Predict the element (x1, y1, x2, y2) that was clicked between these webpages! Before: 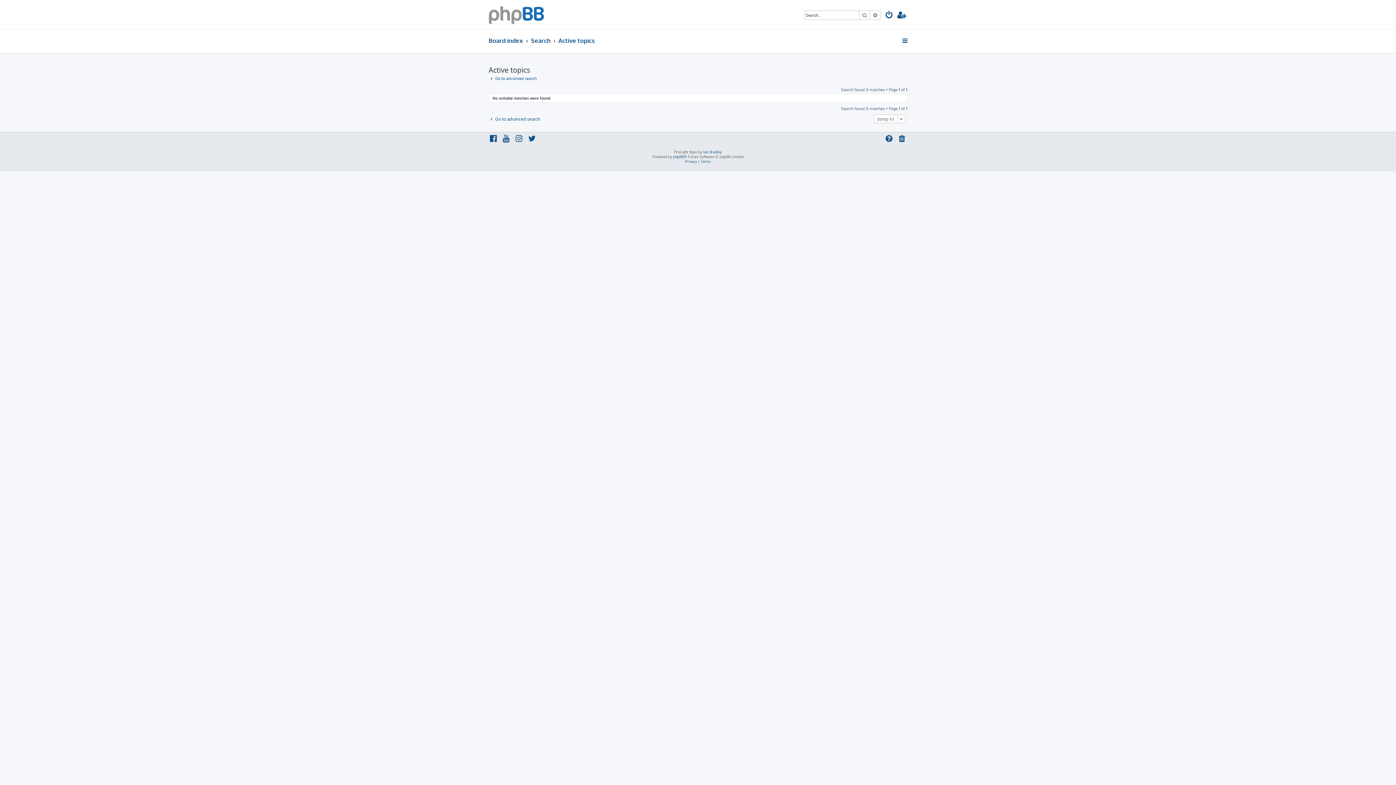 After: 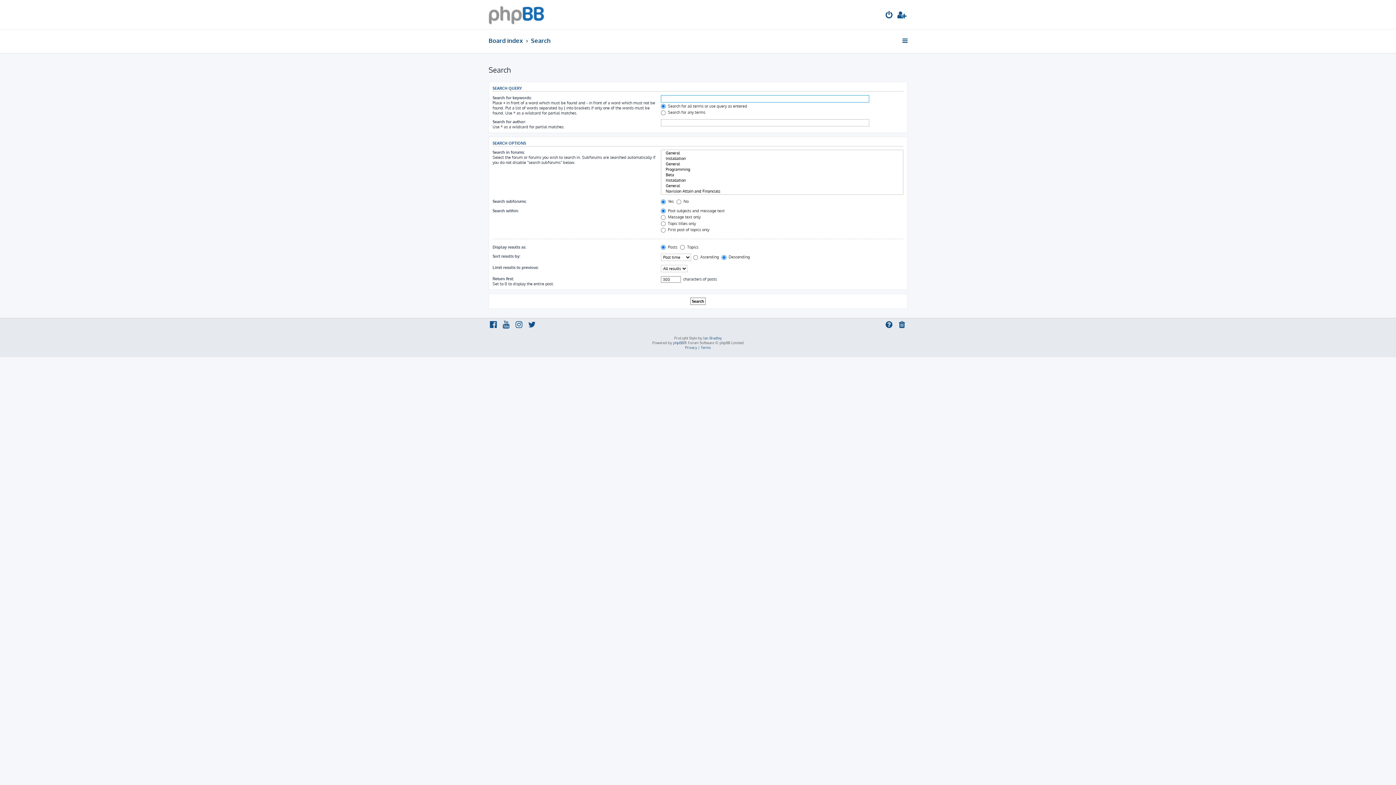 Action: label: Go to advanced search bbox: (488, 76, 536, 81)